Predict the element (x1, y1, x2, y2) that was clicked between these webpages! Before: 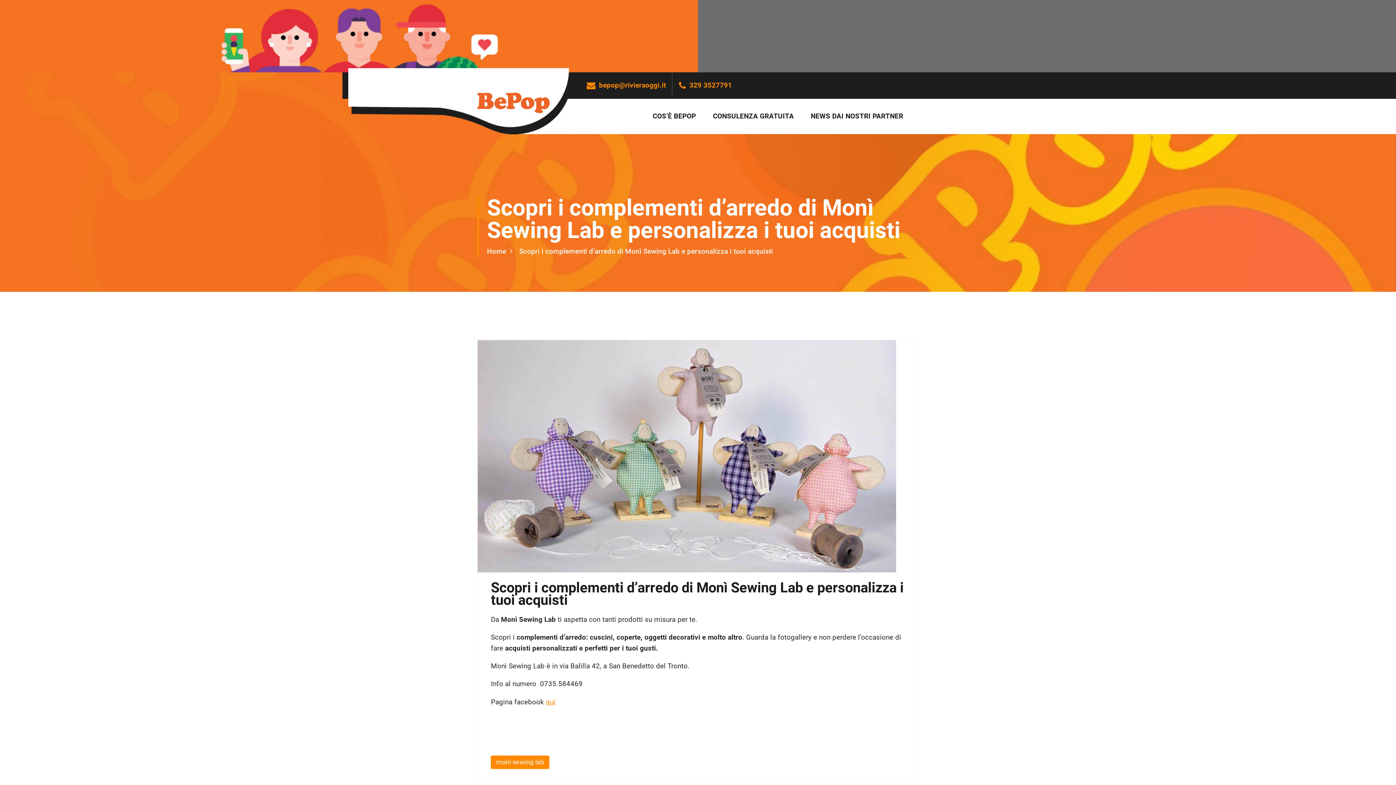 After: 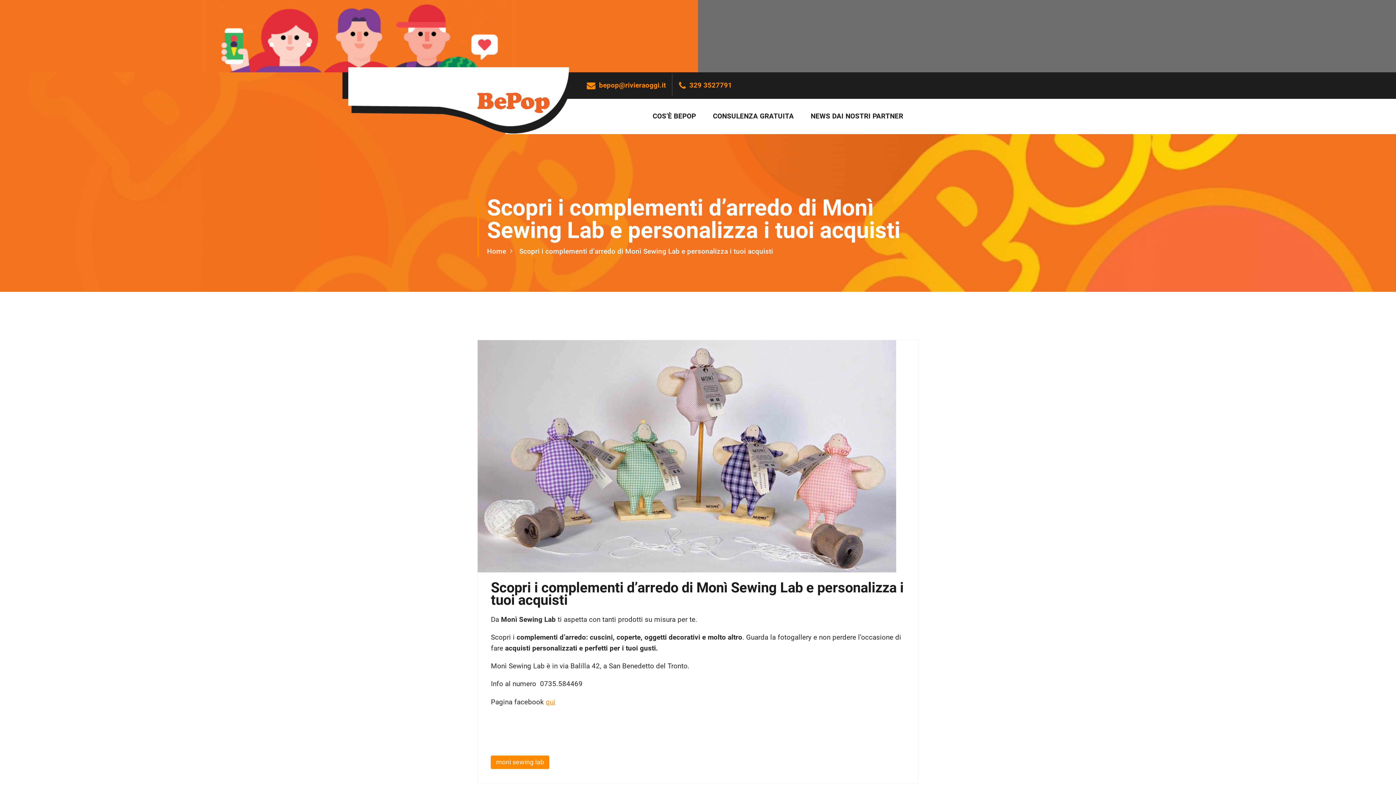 Action: label: bepop@rivieraoggi.it bbox: (599, 81, 666, 89)